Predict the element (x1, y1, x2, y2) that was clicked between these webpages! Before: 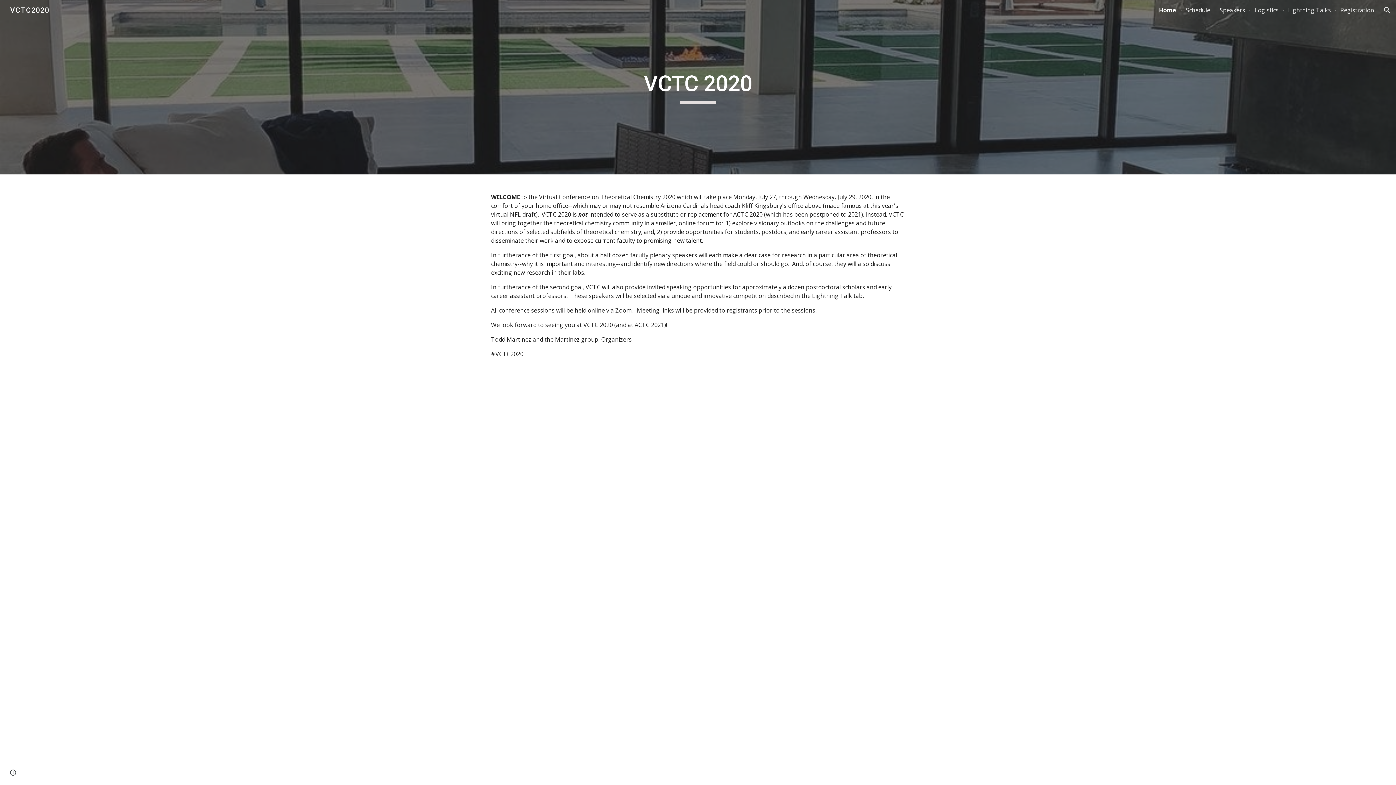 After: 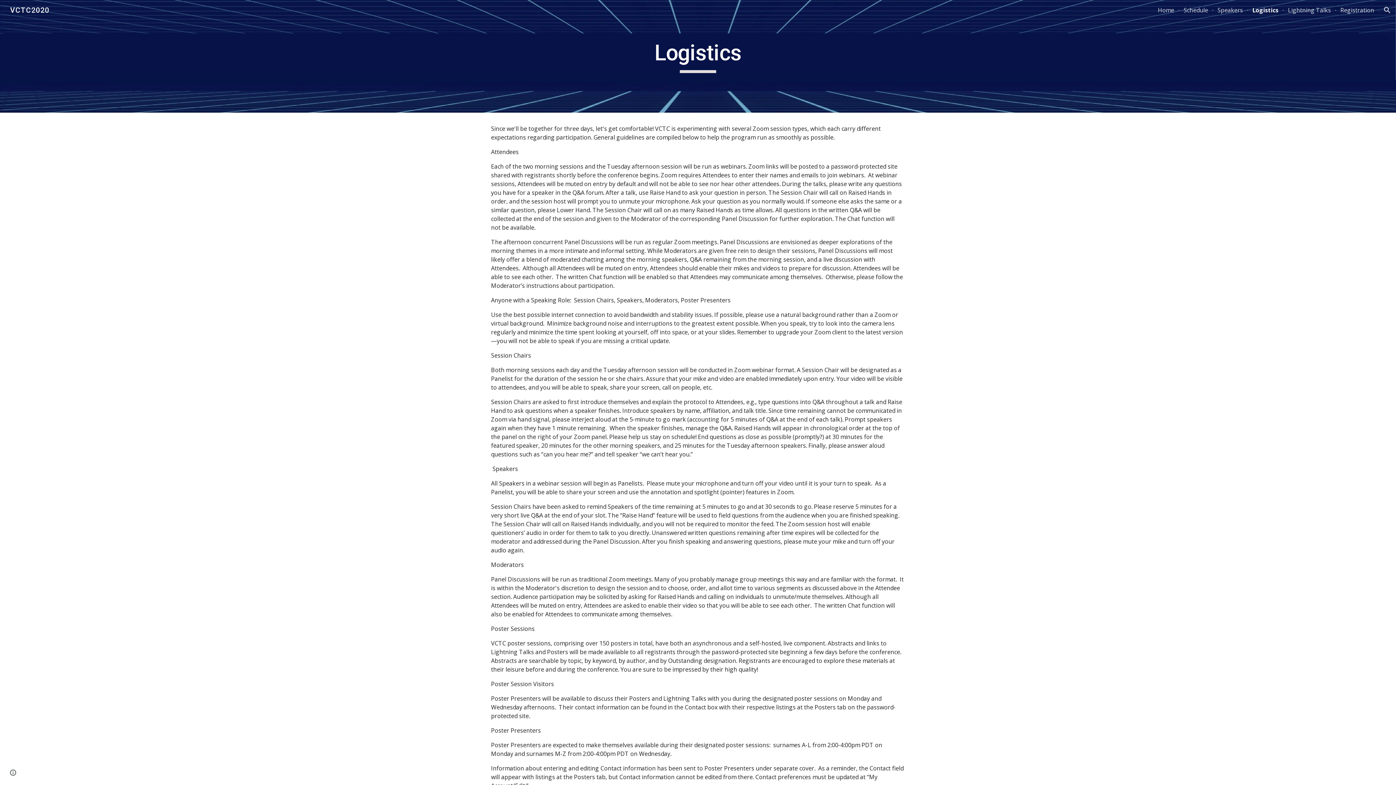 Action: label: Logistics bbox: (1254, 6, 1278, 14)